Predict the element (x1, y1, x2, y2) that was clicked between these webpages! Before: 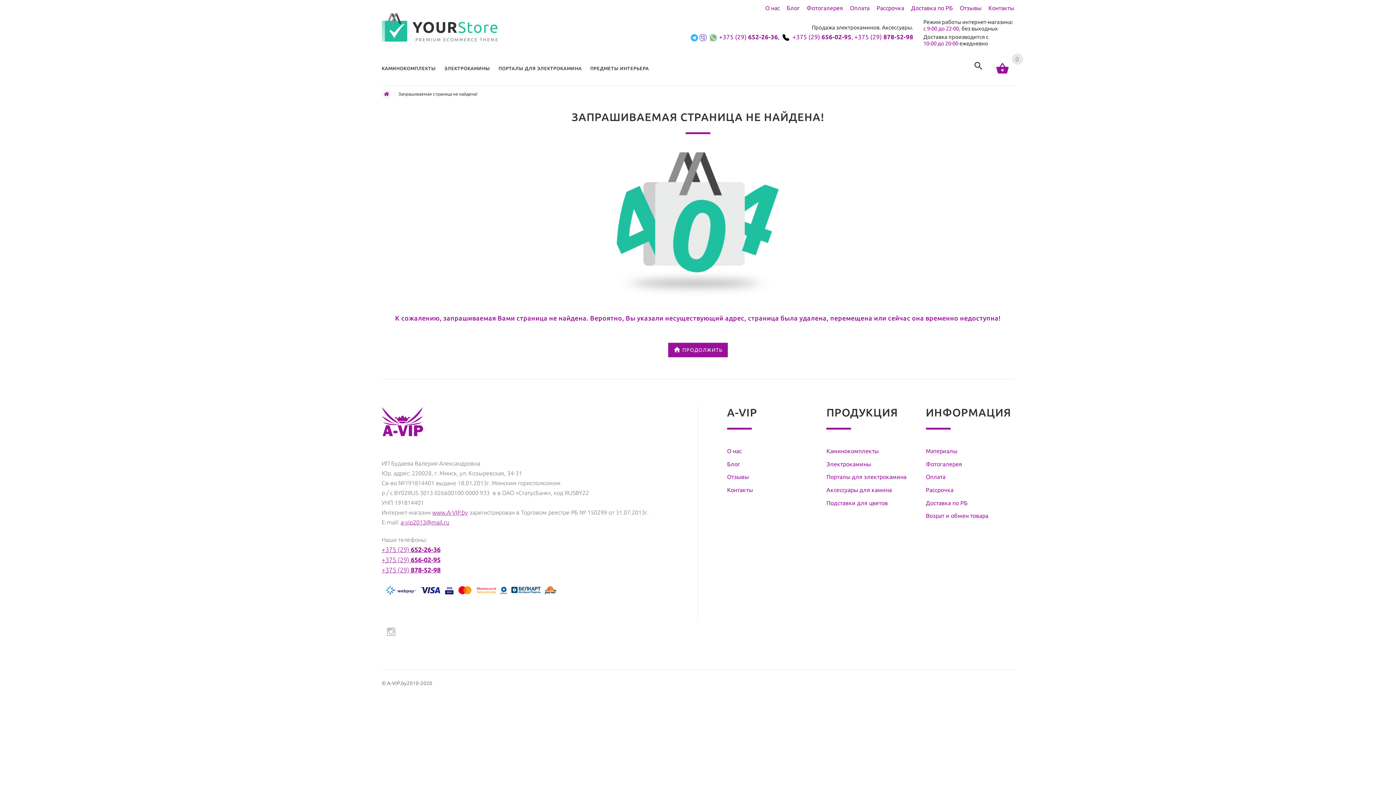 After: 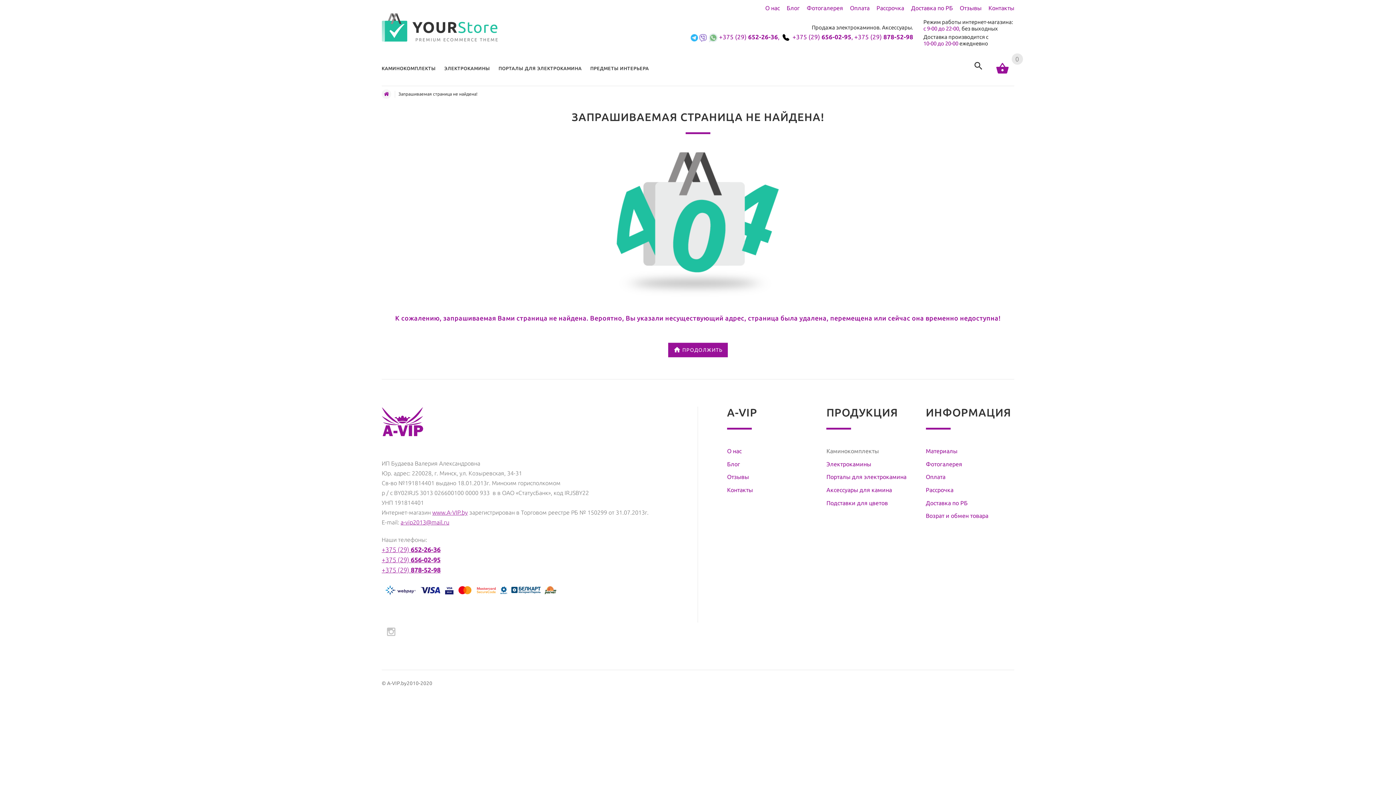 Action: label: Каминокомплекты bbox: (826, 448, 879, 454)